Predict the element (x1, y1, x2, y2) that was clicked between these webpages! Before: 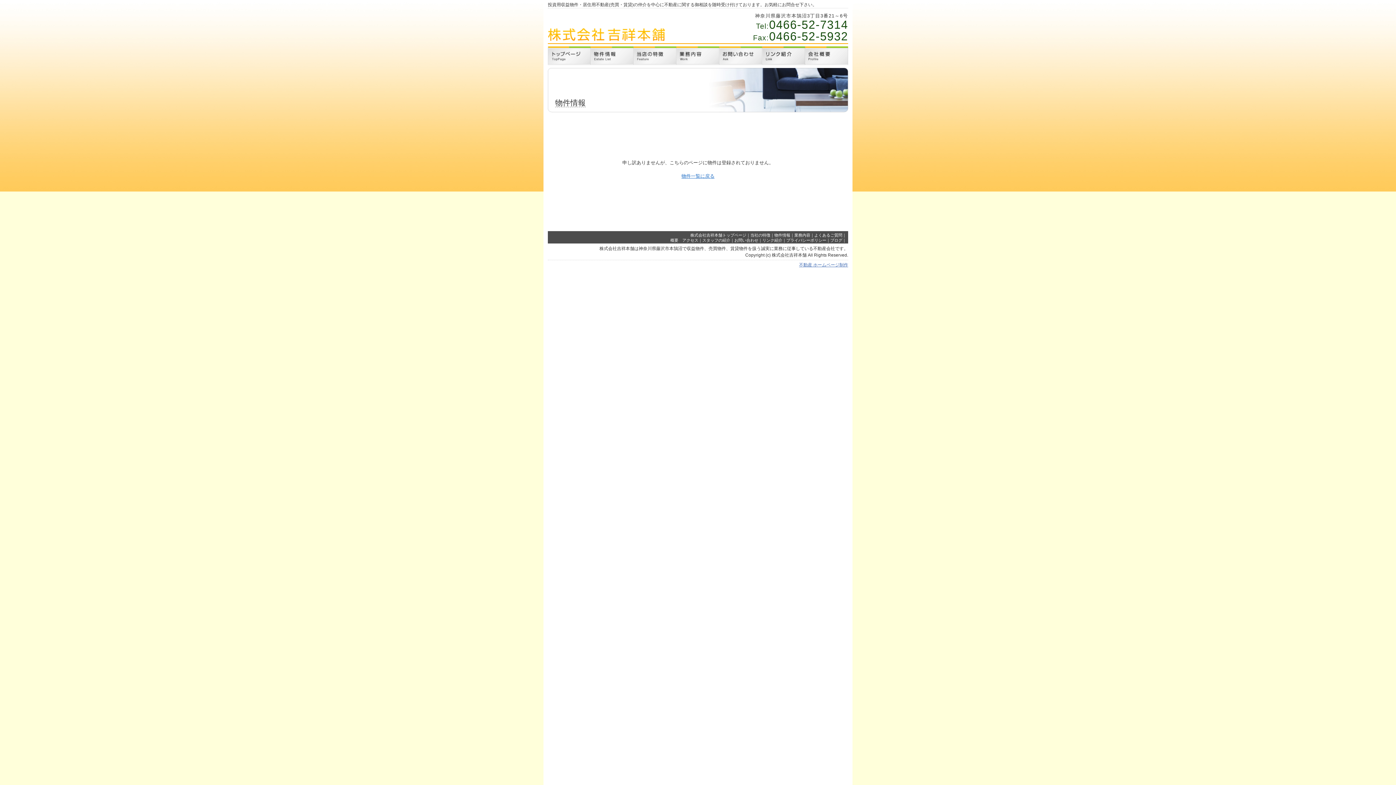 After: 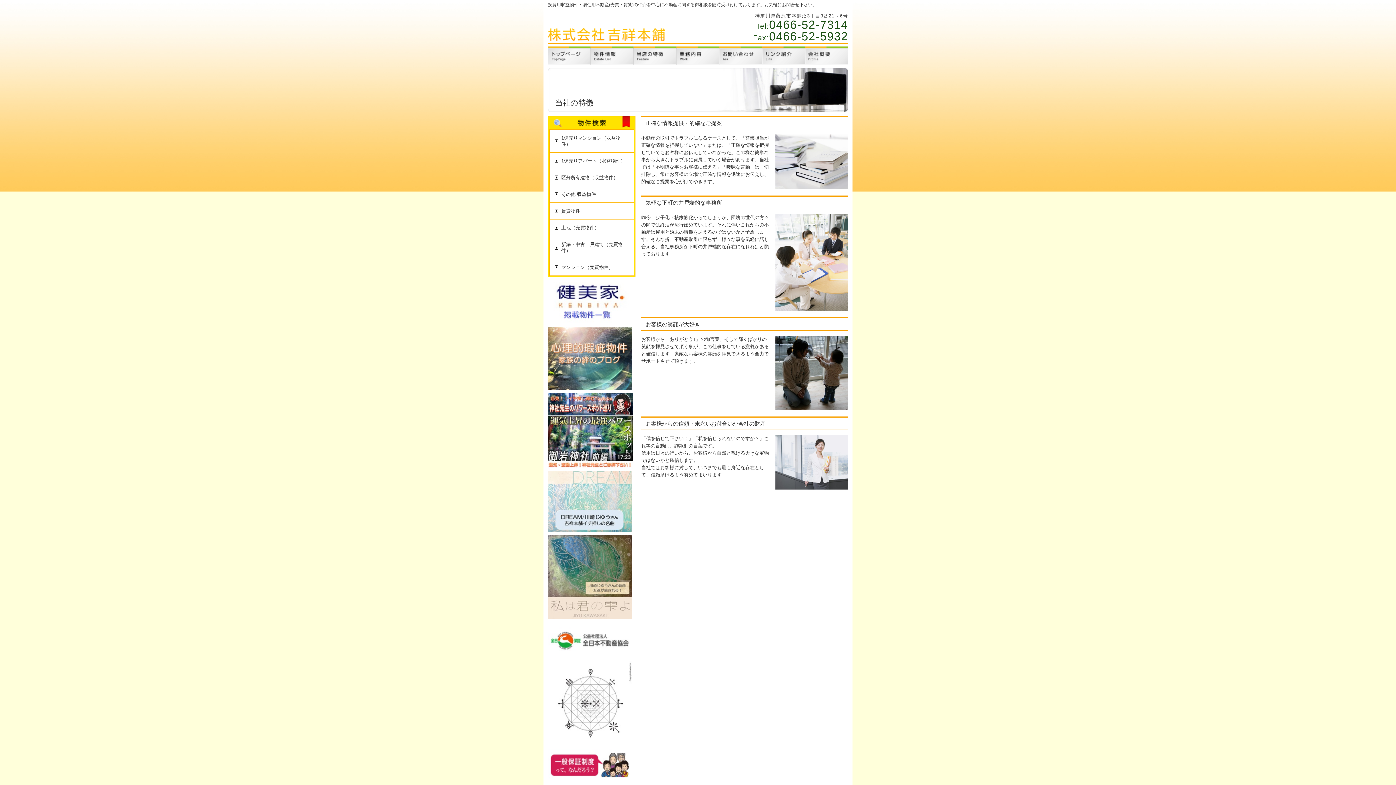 Action: bbox: (750, 233, 770, 237) label: 当社の特徴